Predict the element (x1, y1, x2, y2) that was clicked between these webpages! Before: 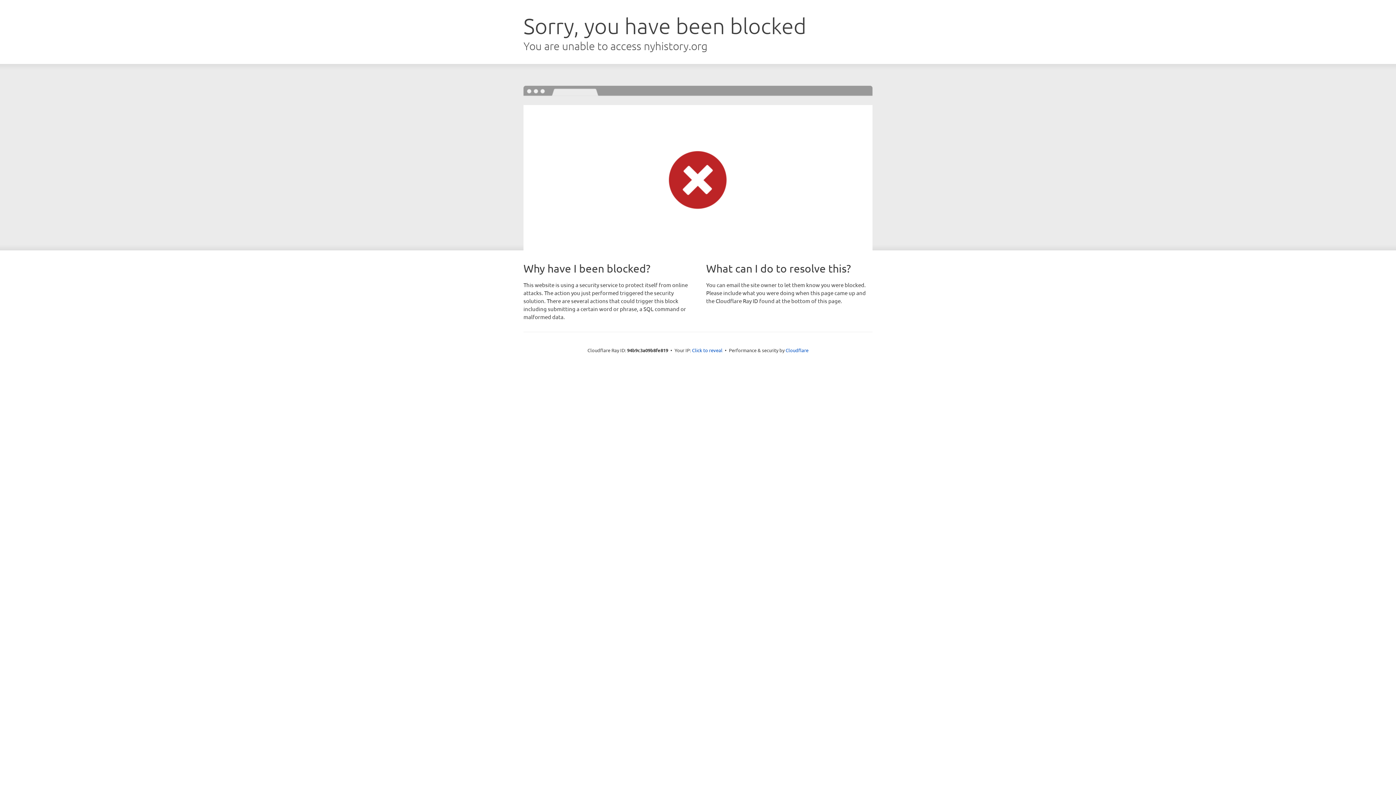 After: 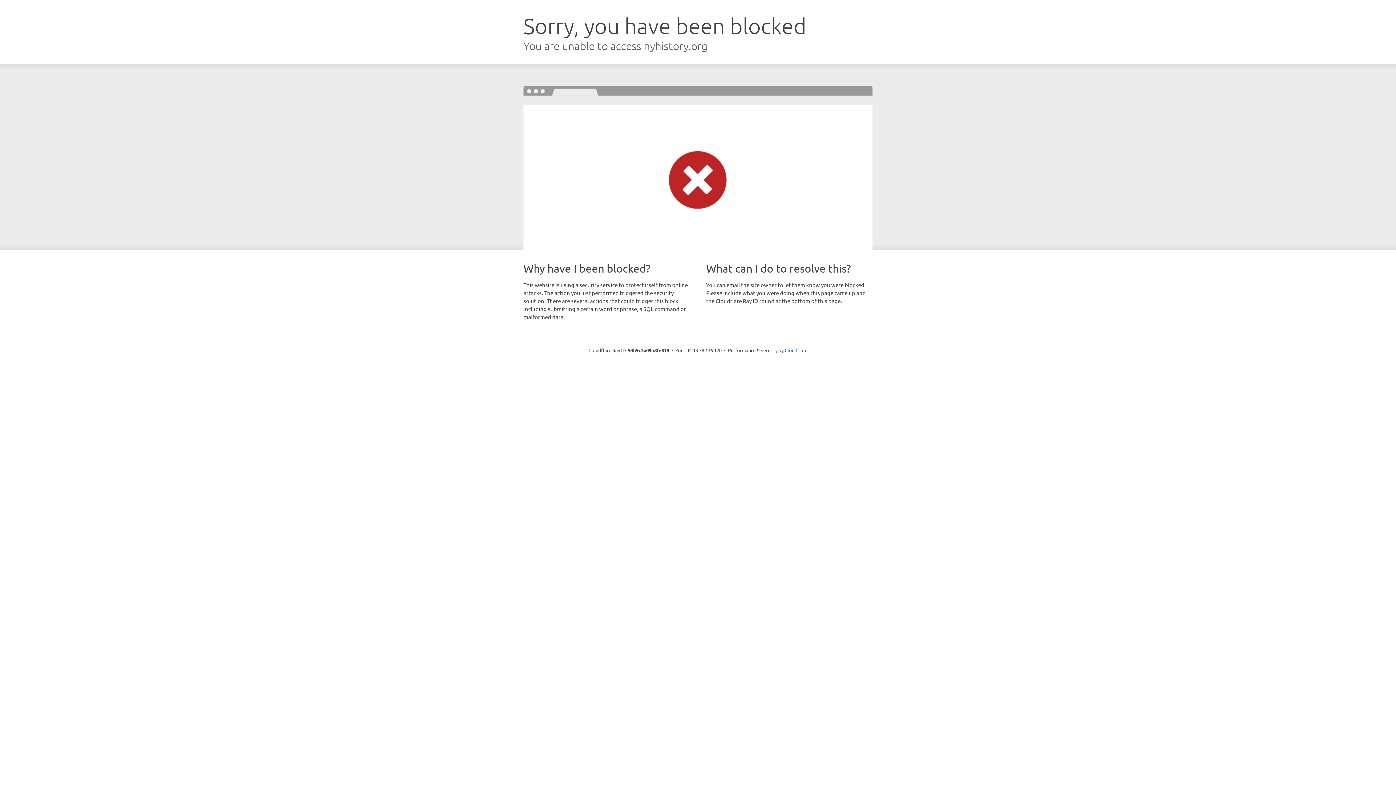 Action: label: Click to reveal bbox: (692, 346, 722, 353)